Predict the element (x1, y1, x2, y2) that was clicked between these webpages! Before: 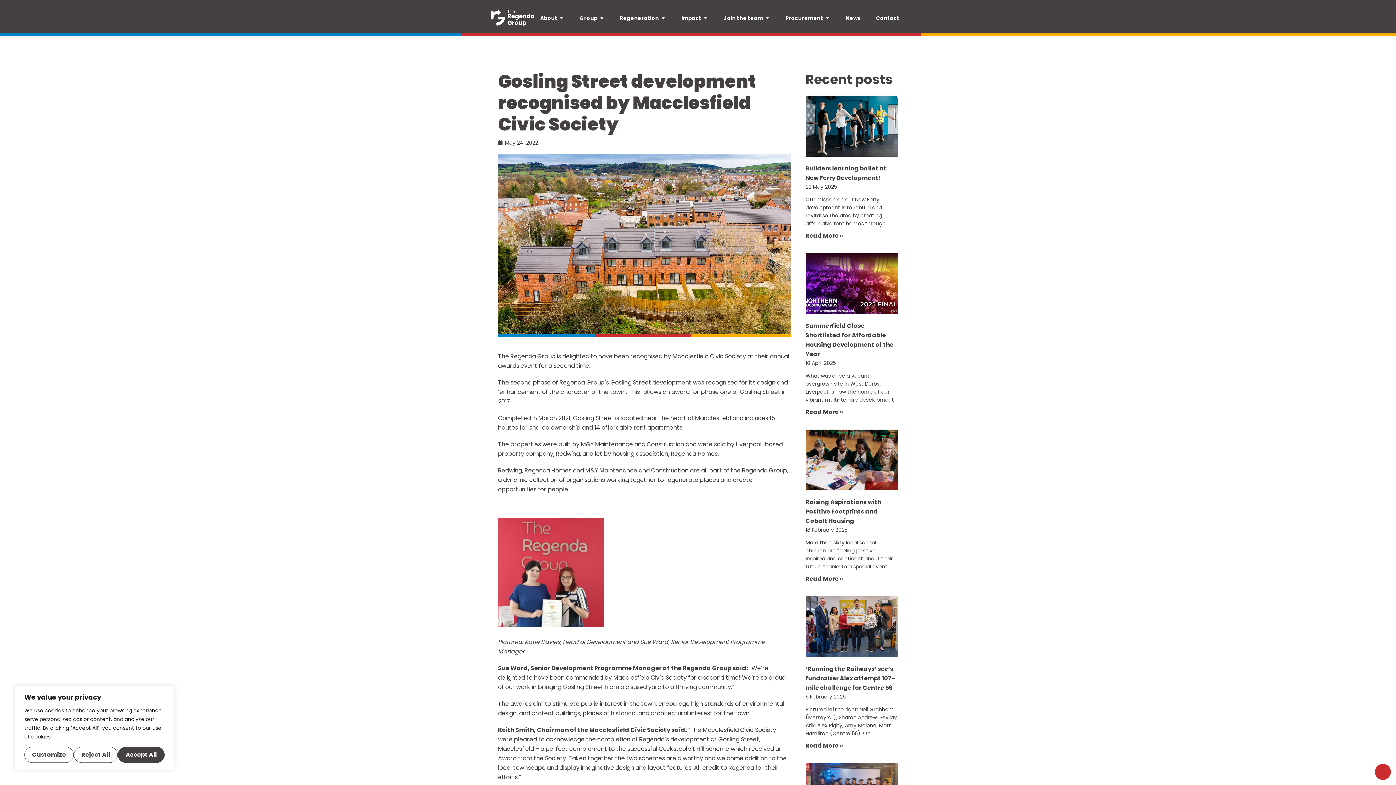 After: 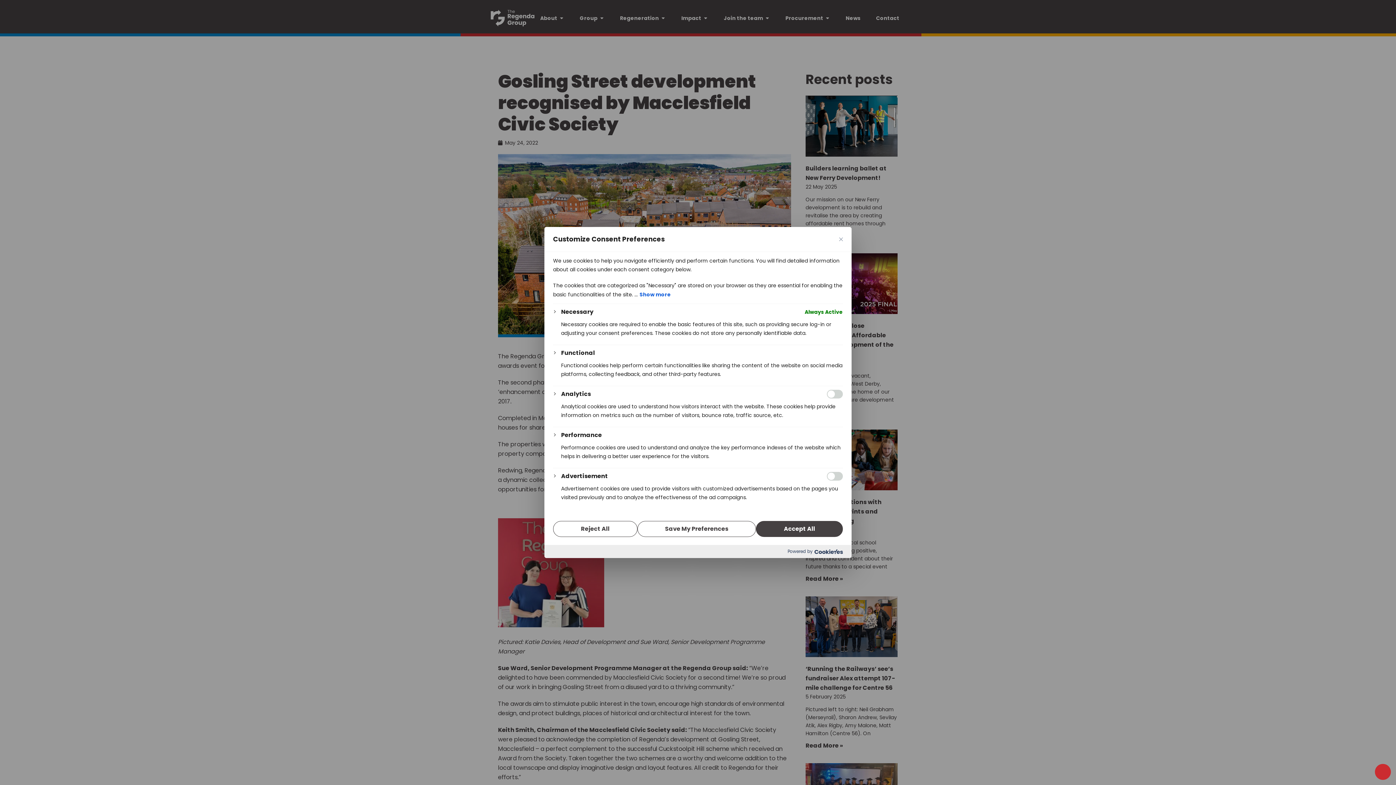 Action: bbox: (24, 747, 73, 763) label: Customize